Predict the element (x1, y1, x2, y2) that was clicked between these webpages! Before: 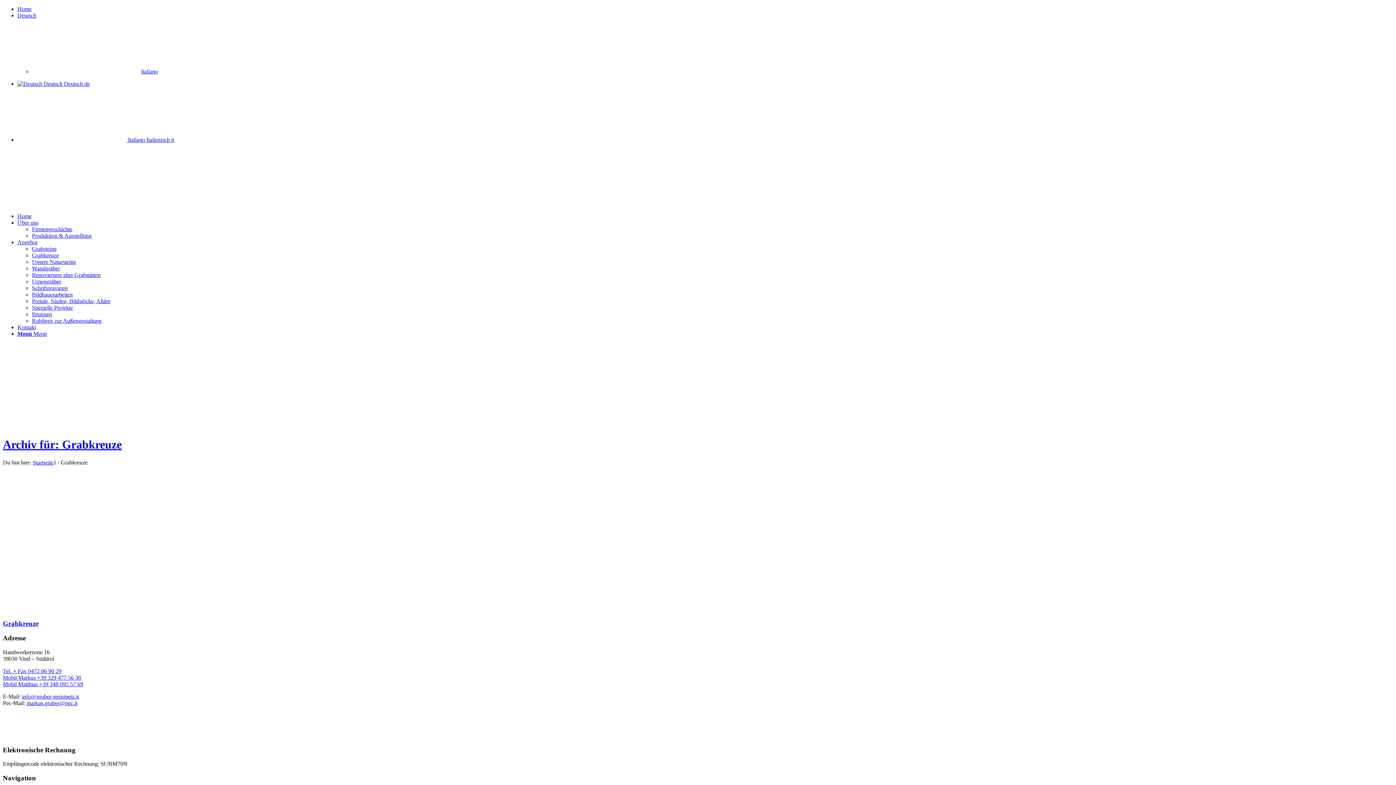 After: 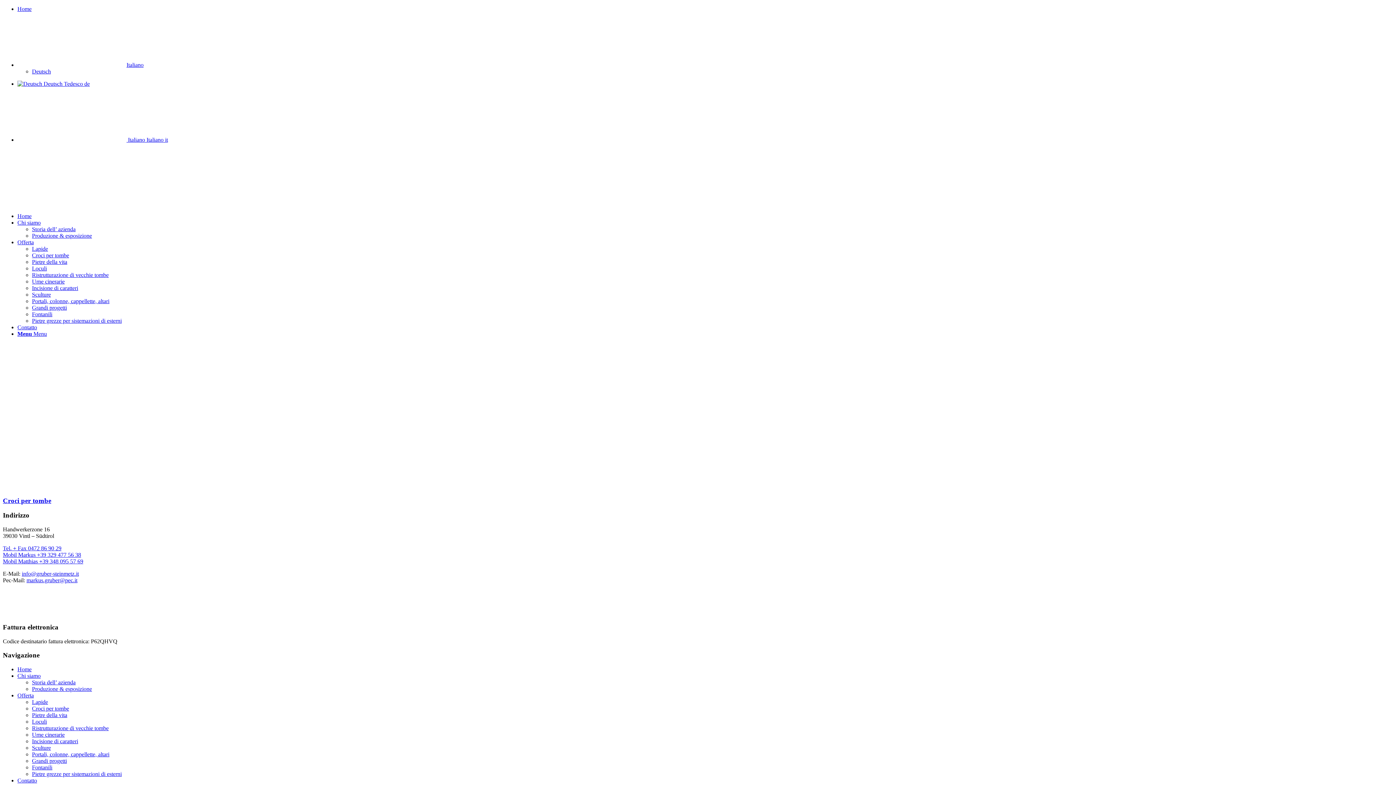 Action: label:  Italiano Italienisch it bbox: (17, 136, 174, 142)